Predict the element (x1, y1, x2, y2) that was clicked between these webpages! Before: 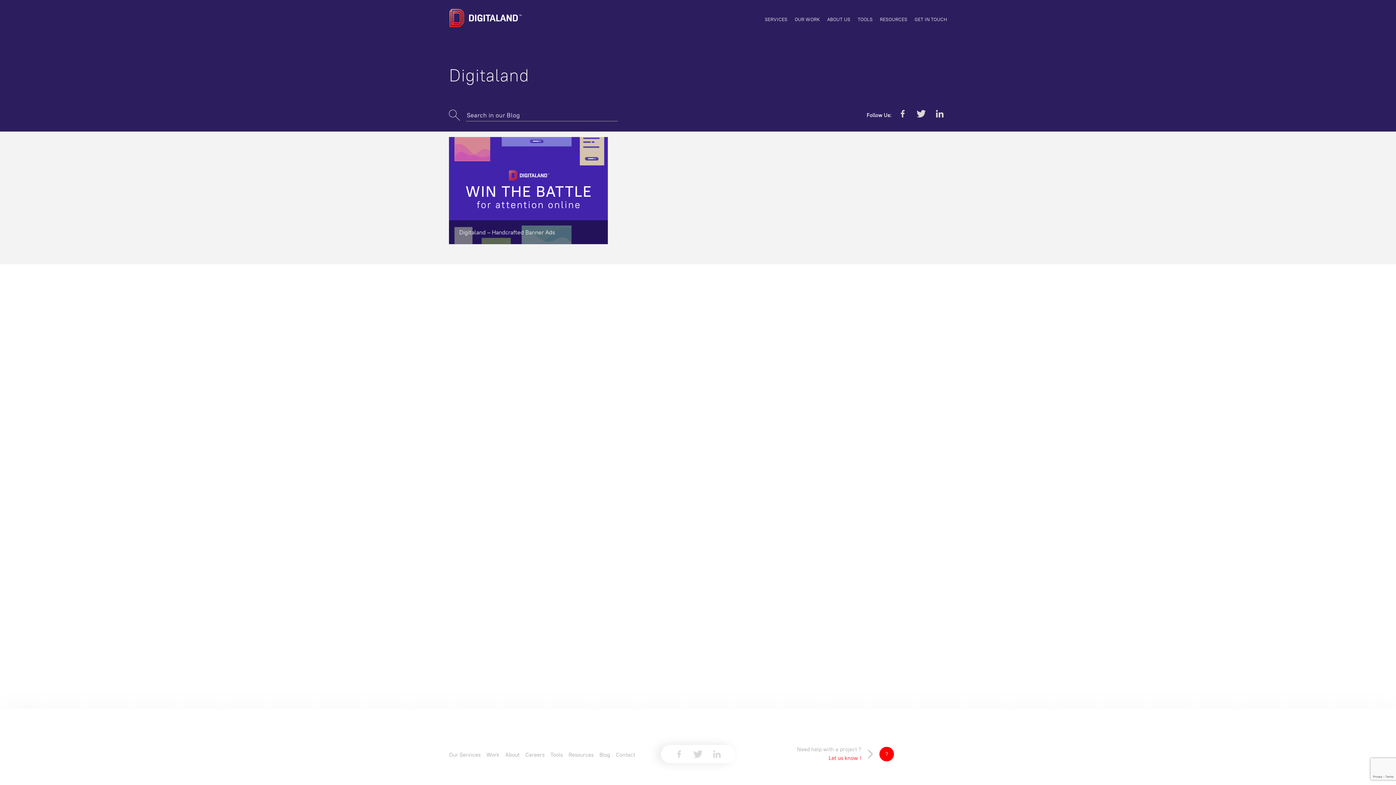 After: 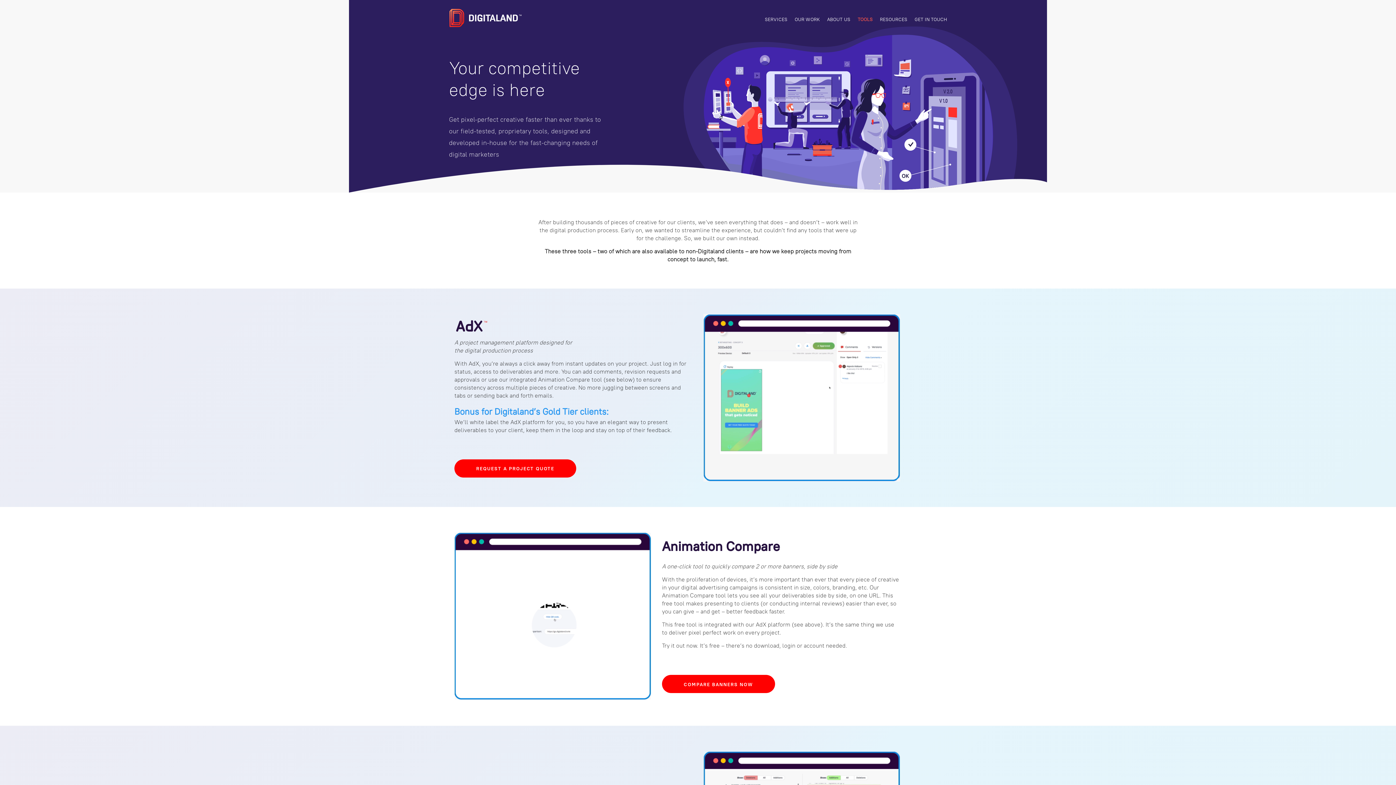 Action: label: TOOLS bbox: (857, 16, 872, 22)